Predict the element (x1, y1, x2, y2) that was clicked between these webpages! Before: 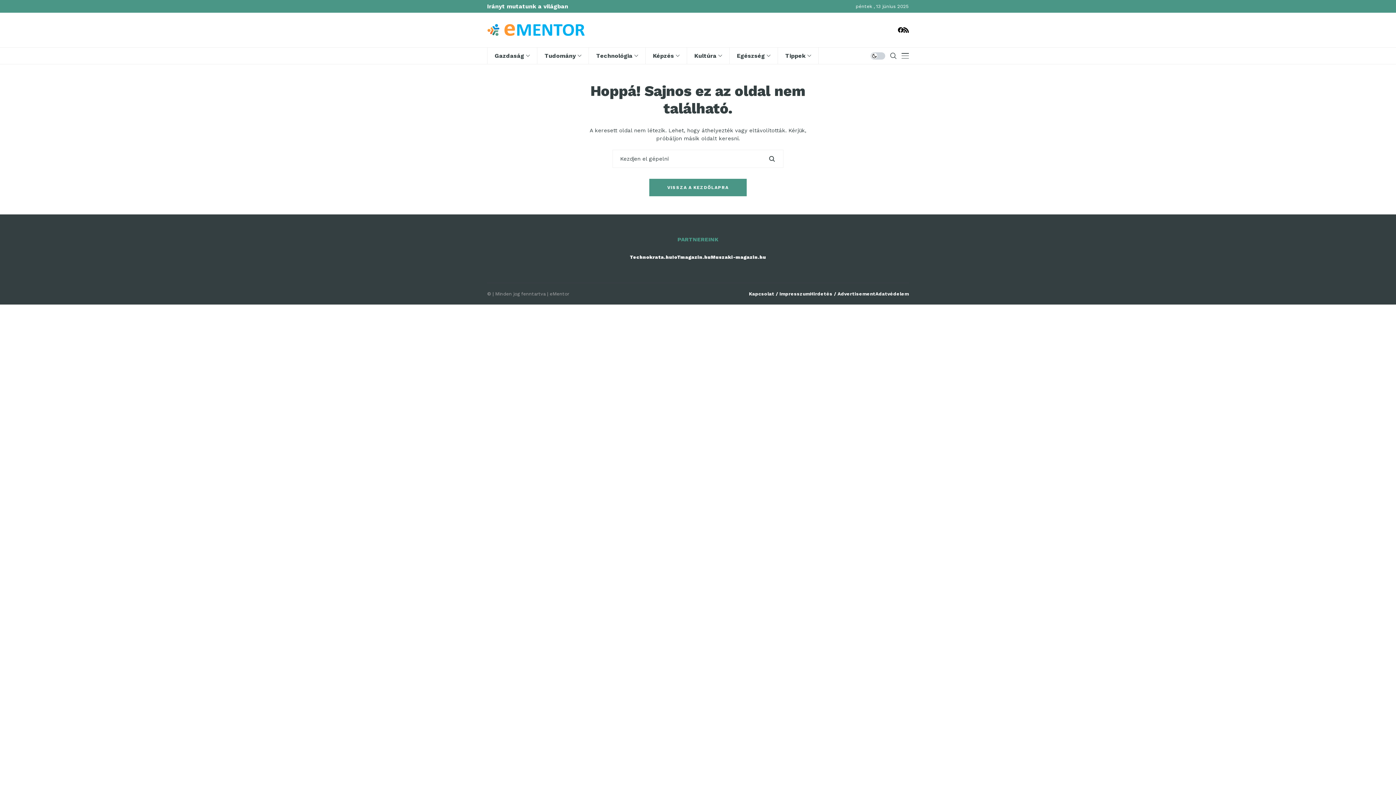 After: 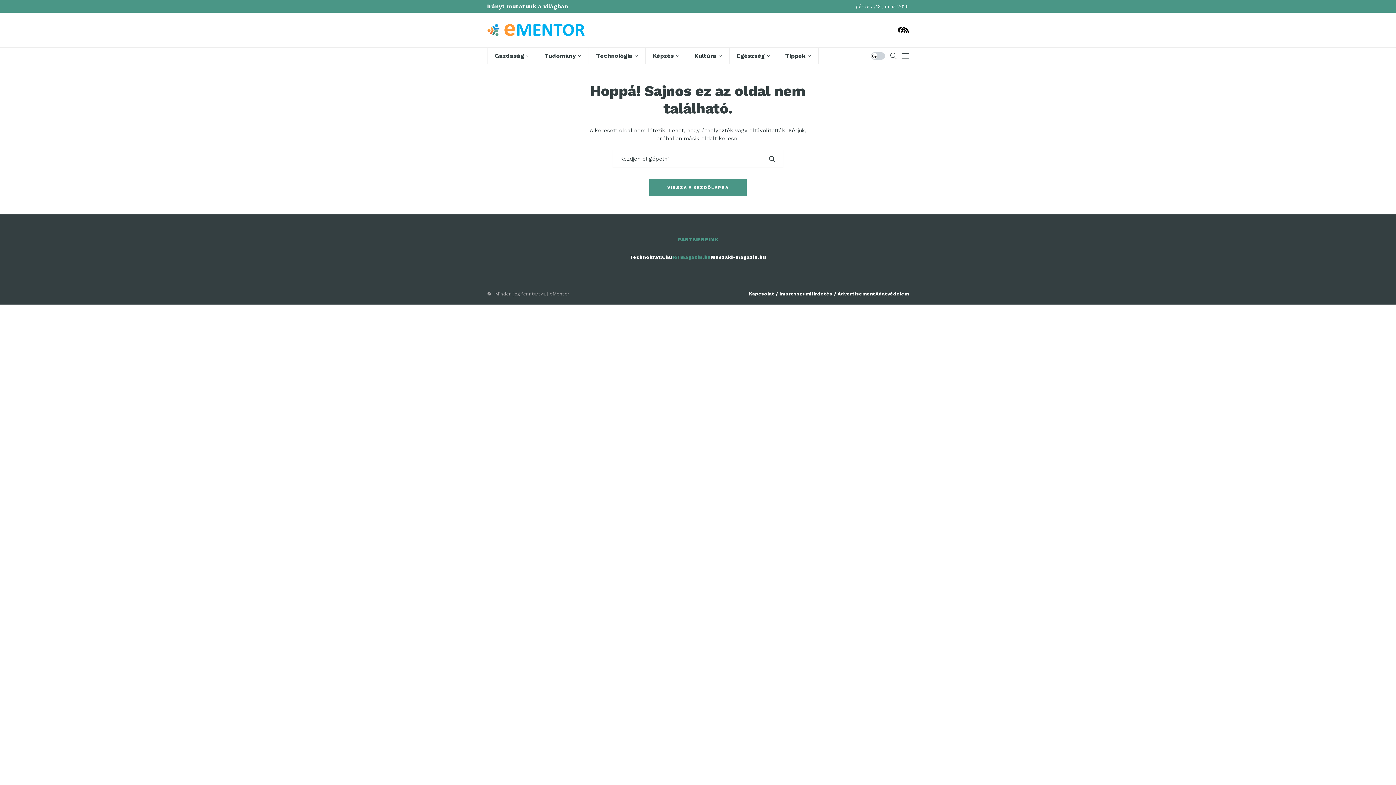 Action: bbox: (672, 253, 711, 260) label: IoTmagazin.hu